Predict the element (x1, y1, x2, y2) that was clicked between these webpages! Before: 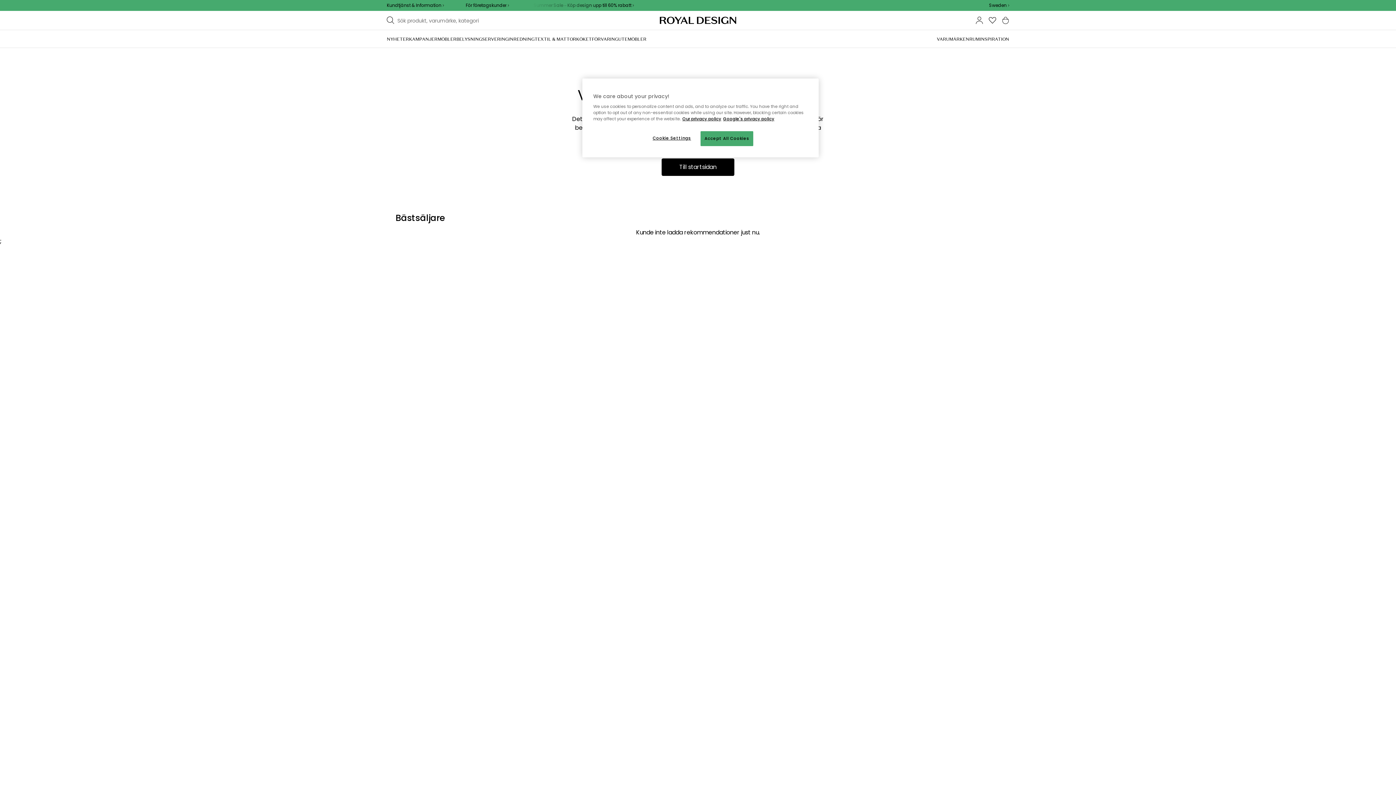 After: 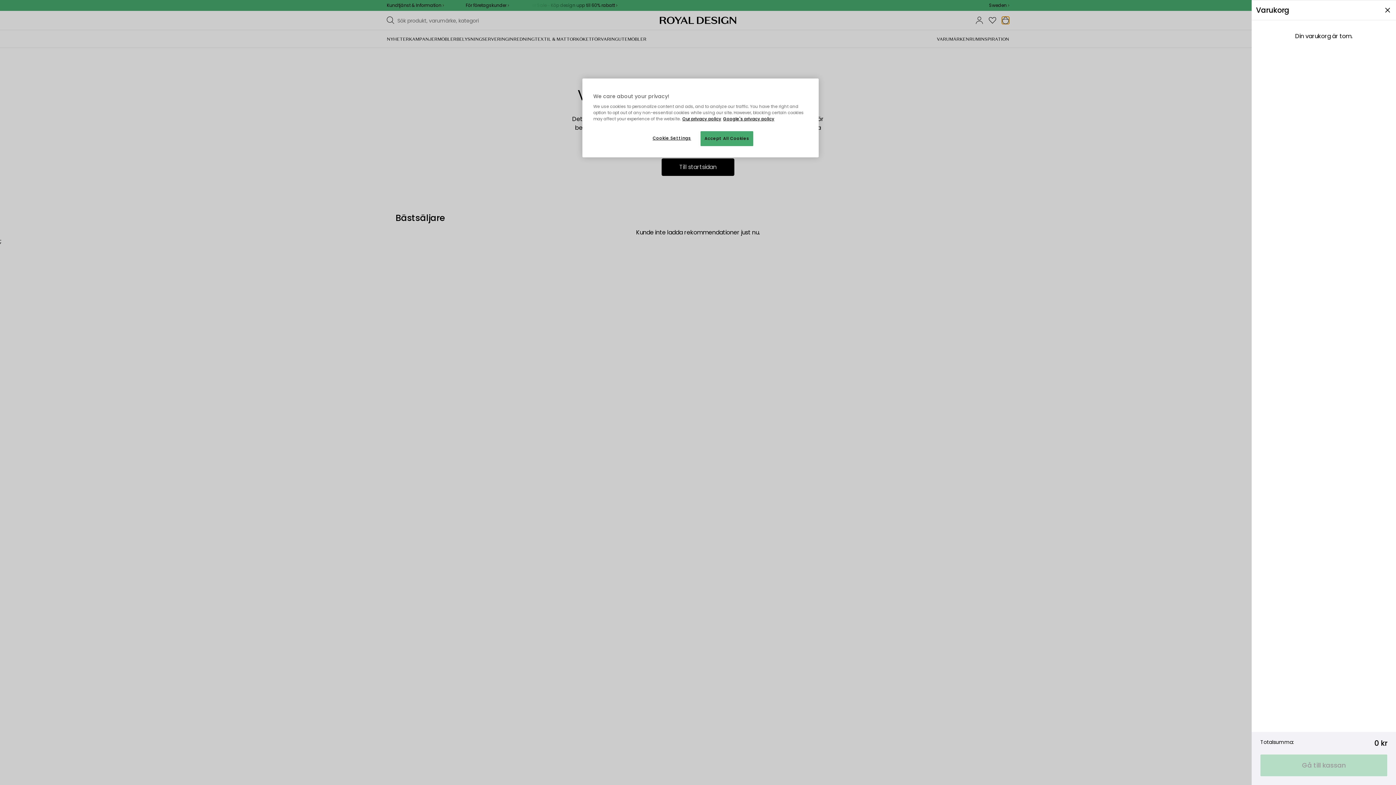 Action: bbox: (1002, 32, 1009, 40) label: Varukorg